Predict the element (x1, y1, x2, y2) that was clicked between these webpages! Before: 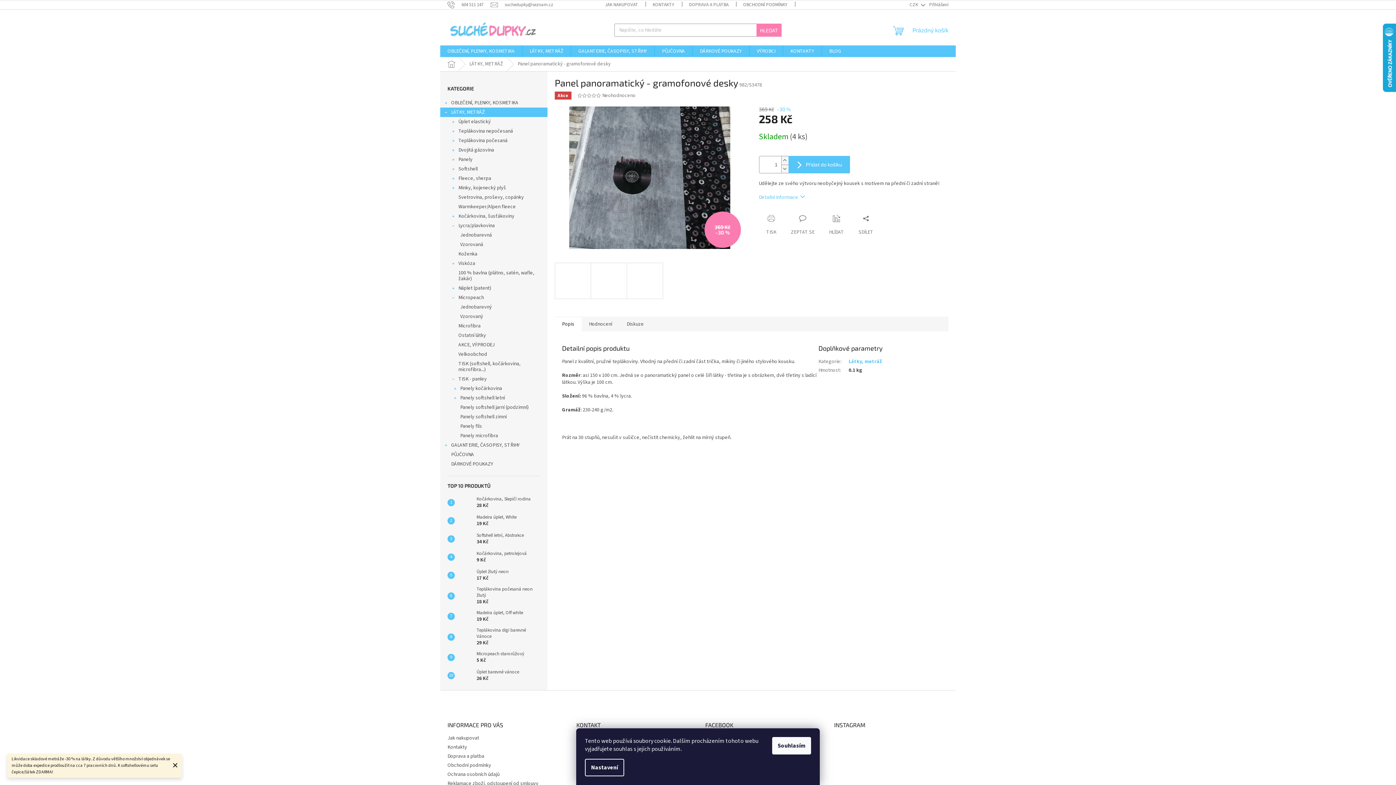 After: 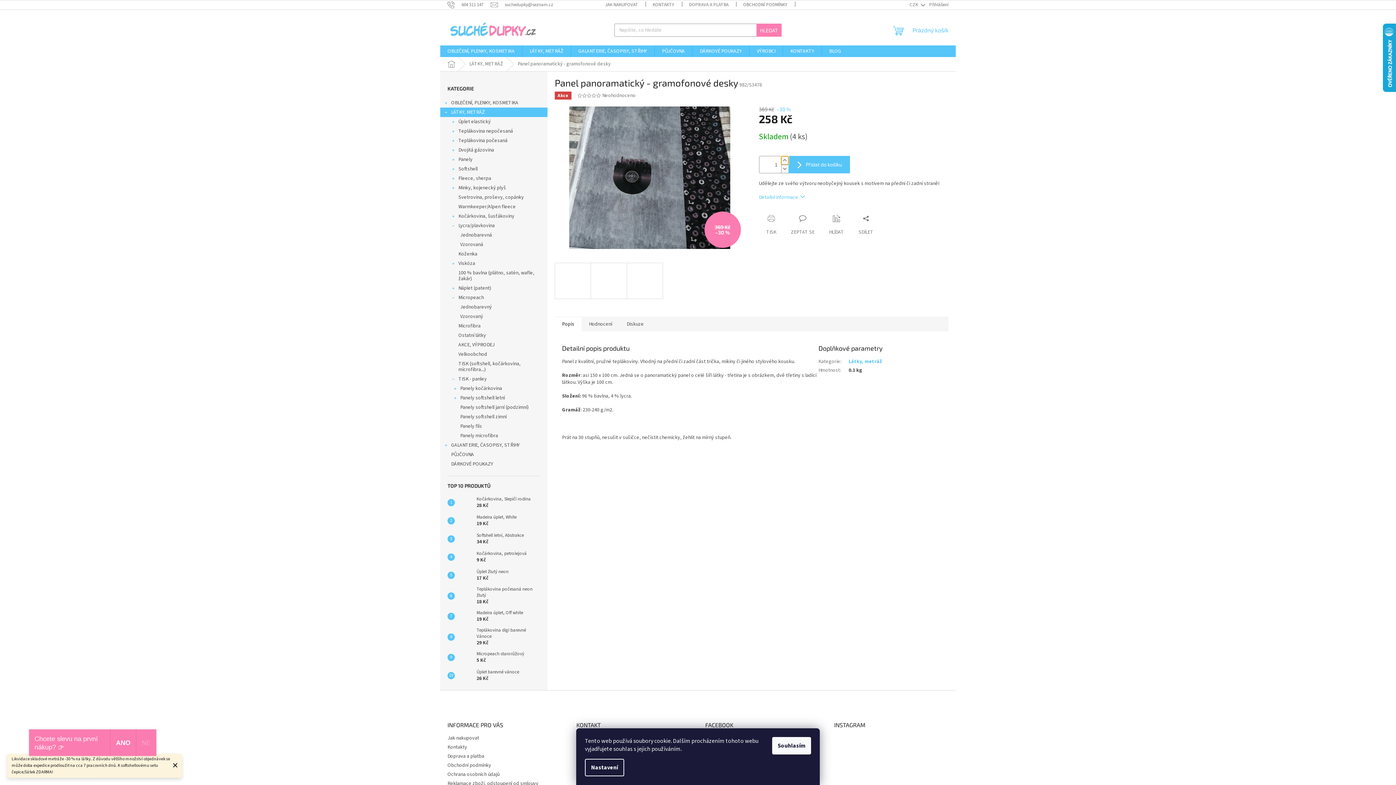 Action: bbox: (781, 156, 788, 164) label: Zvýšit množství o 1